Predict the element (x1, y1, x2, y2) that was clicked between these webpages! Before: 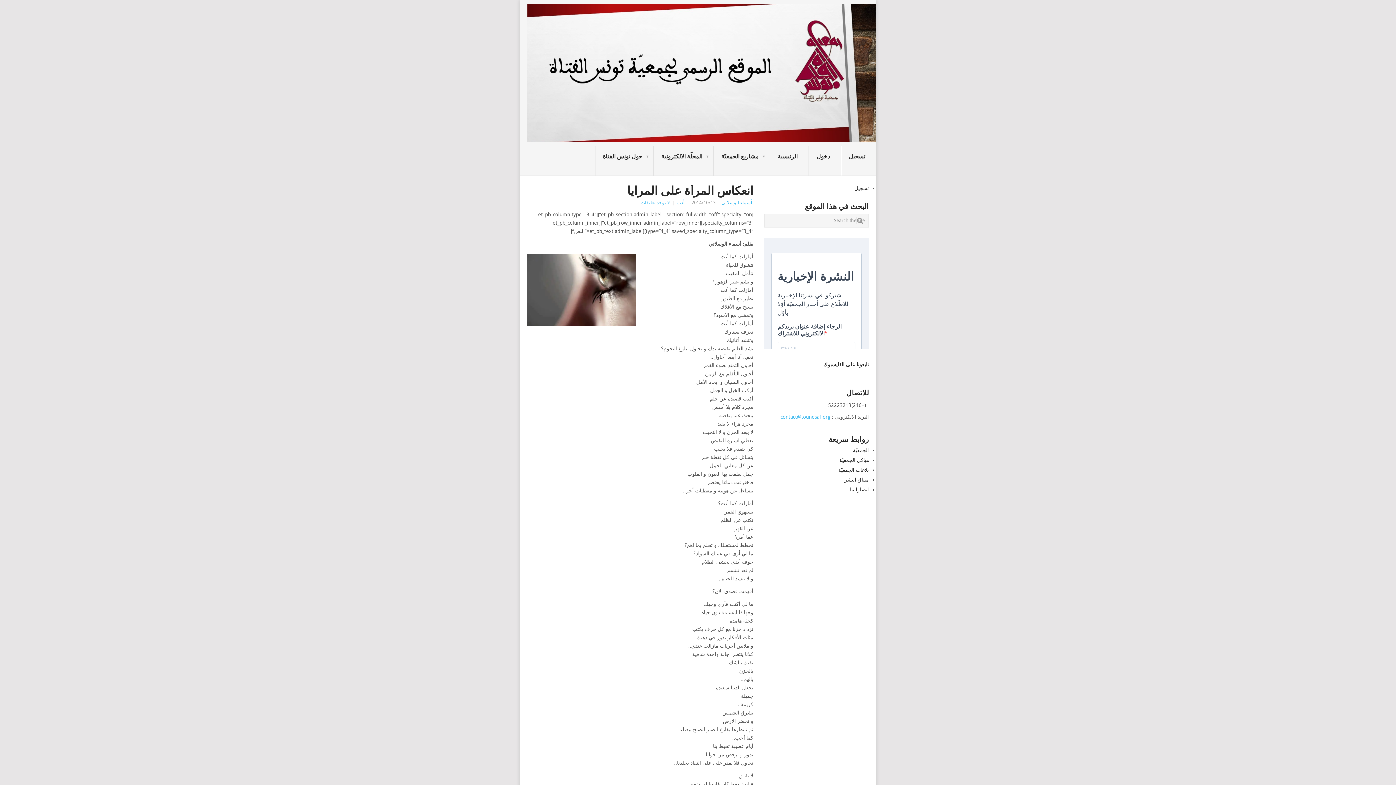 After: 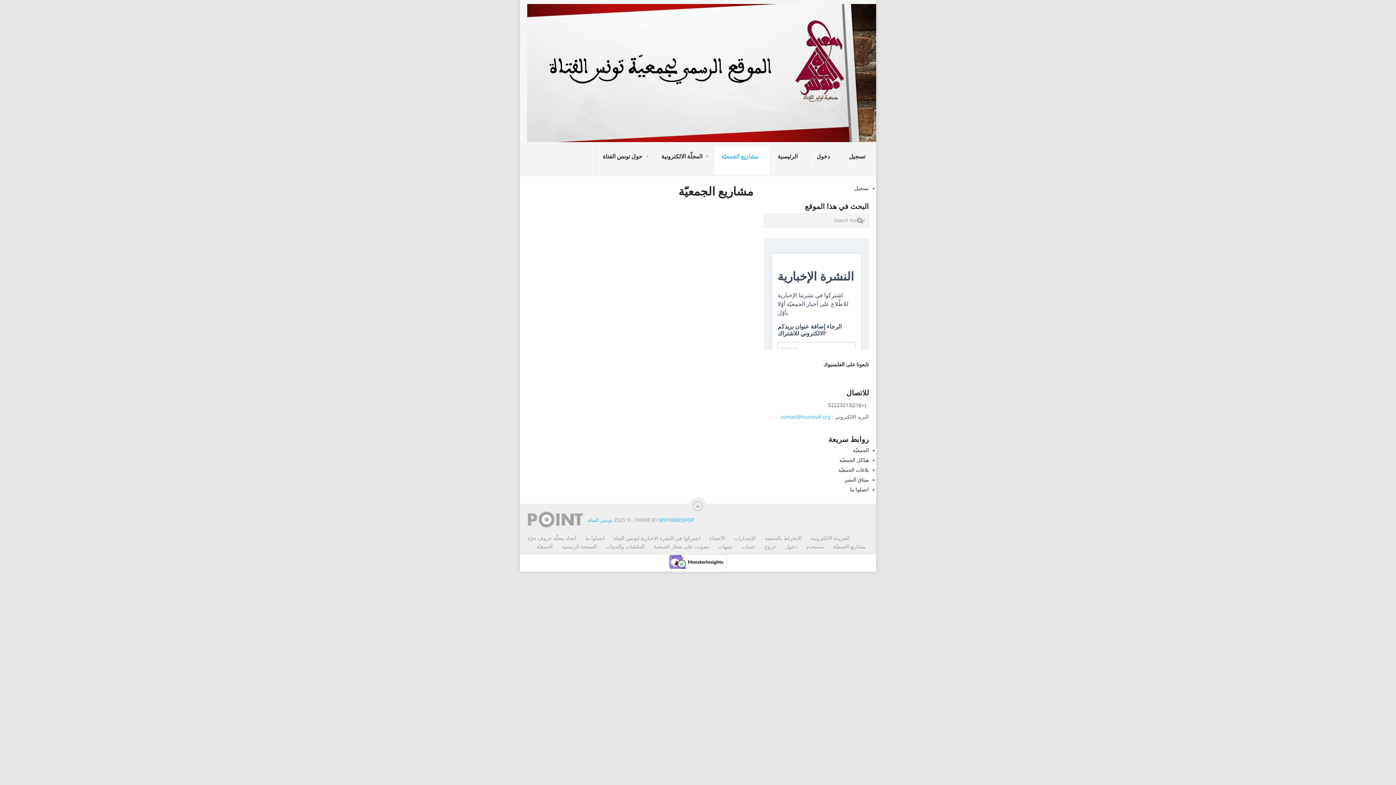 Action: bbox: (713, 146, 770, 175) label: مشاريع الجمعيّة
